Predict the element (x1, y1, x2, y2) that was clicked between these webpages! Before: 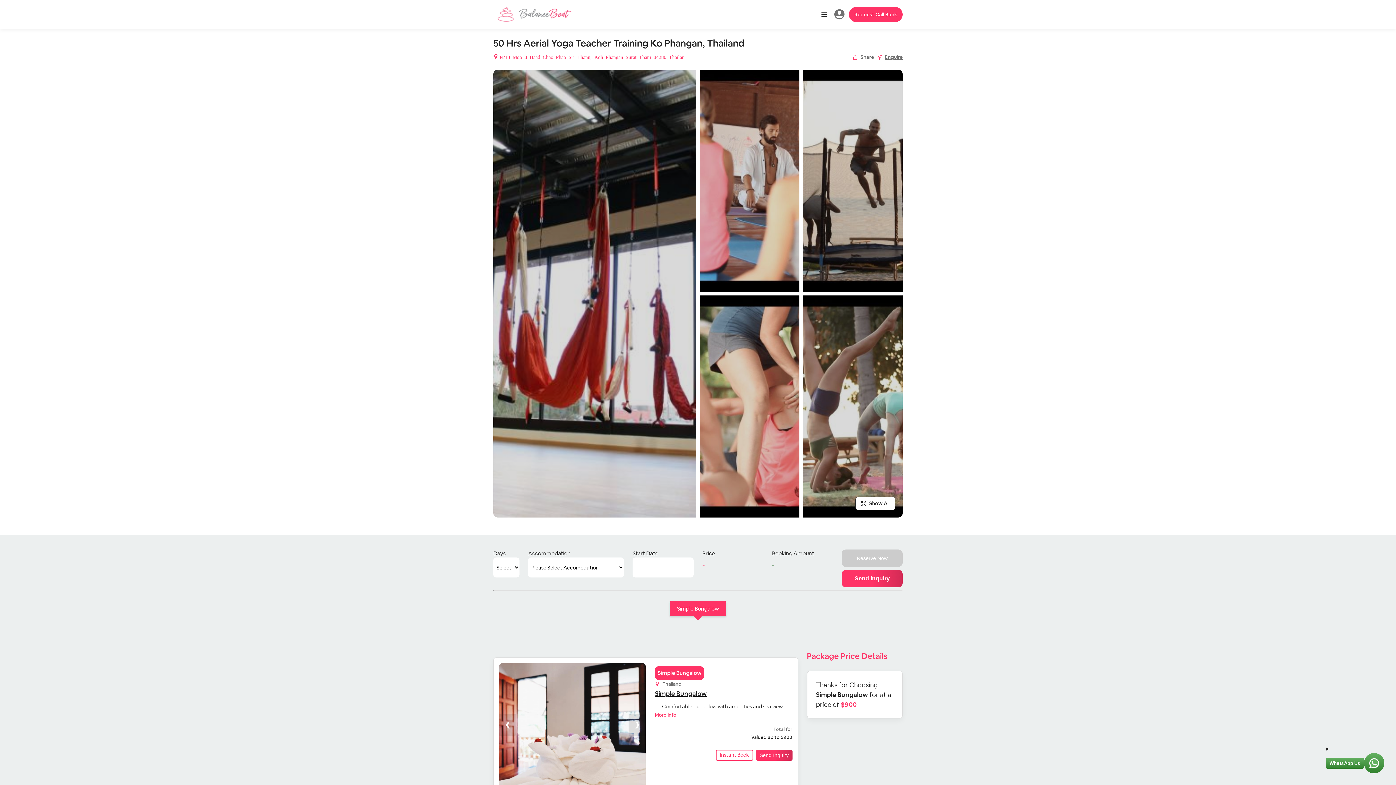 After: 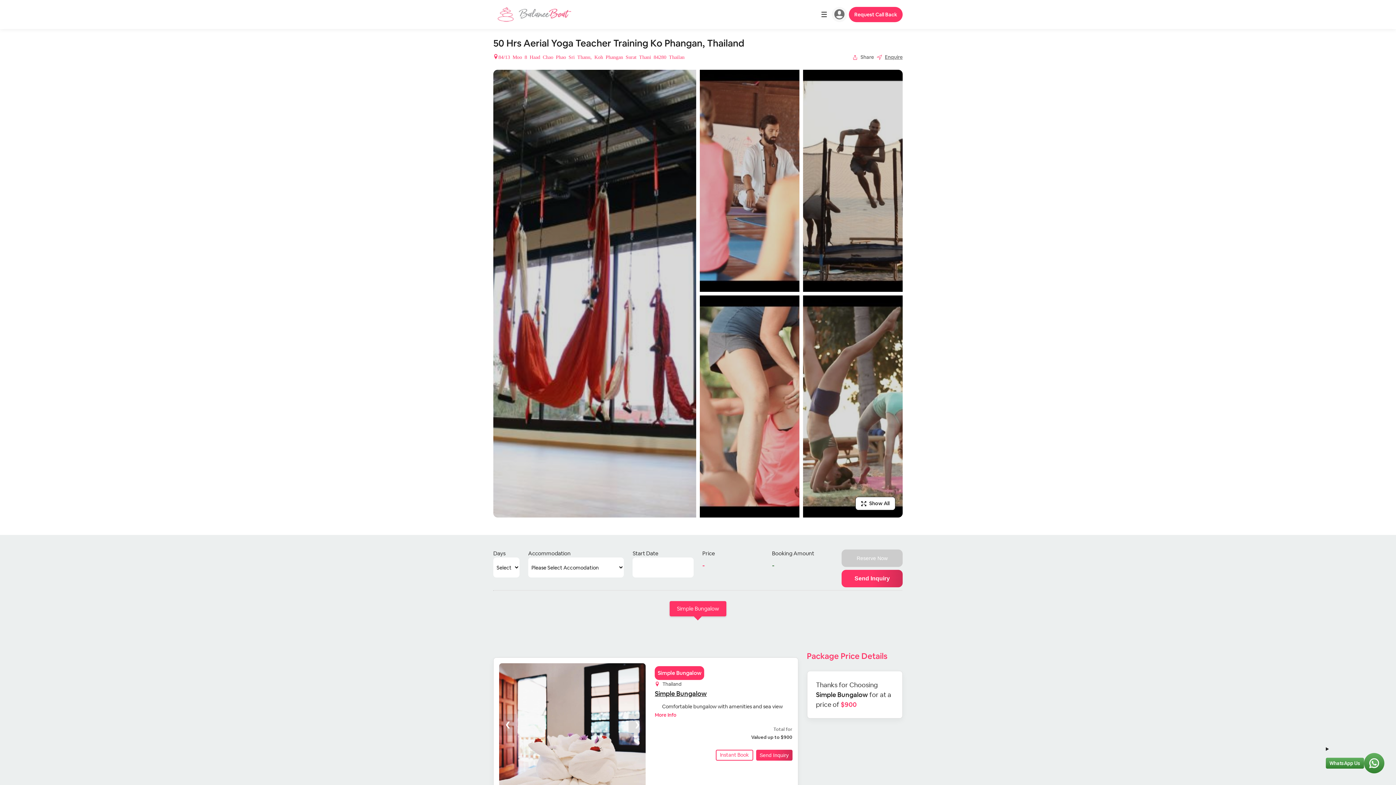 Action: bbox: (832, 6, 847, 22)